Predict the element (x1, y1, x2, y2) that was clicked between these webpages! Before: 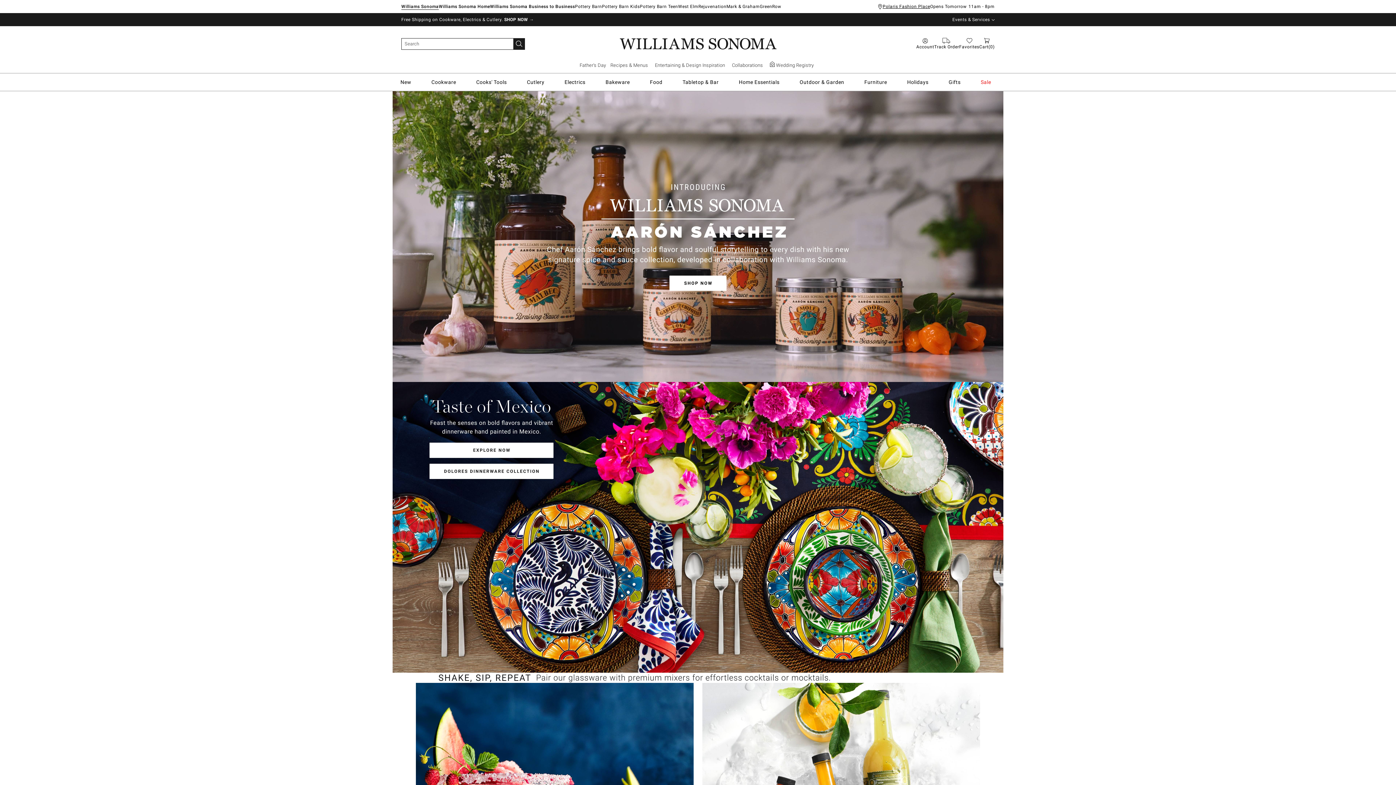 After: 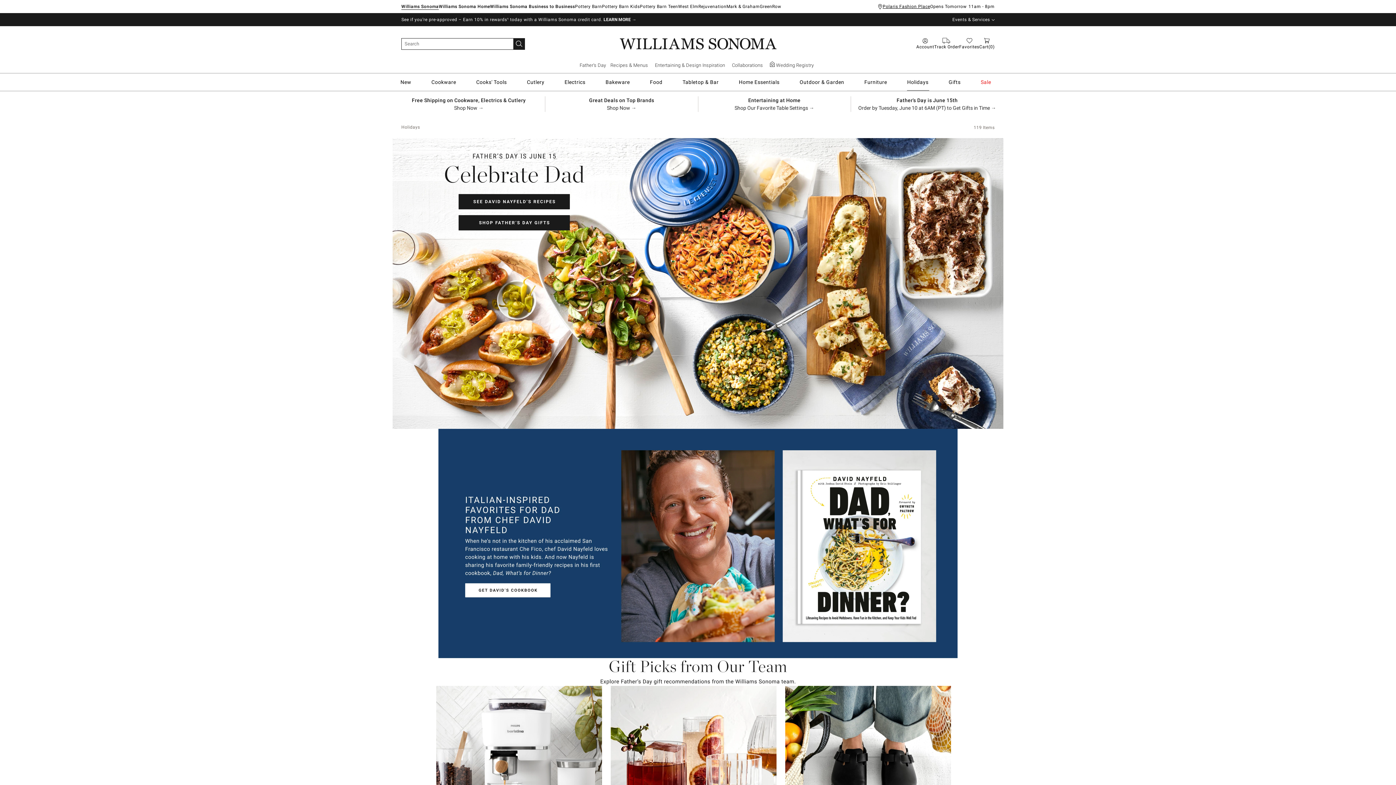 Action: bbox: (577, 57, 608, 73) label: Father's Day